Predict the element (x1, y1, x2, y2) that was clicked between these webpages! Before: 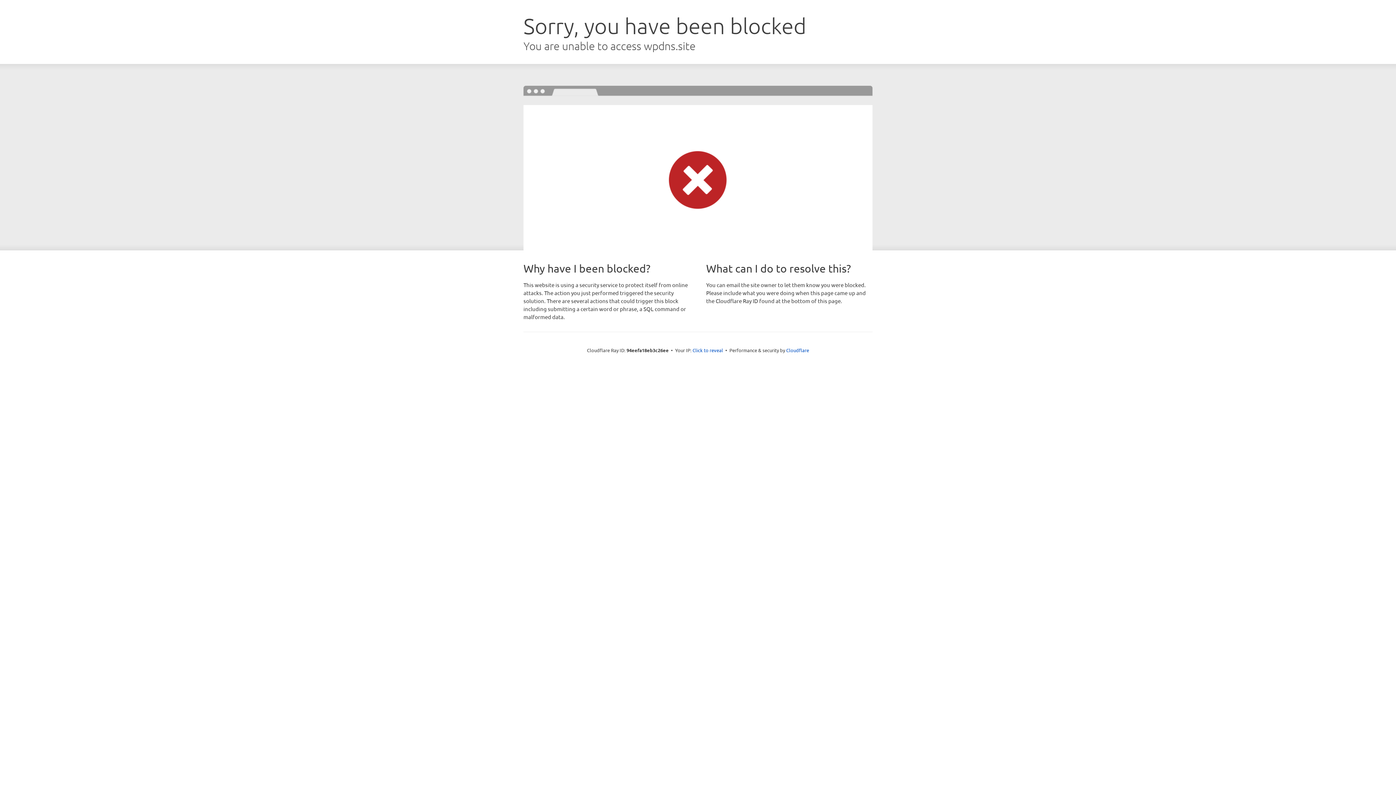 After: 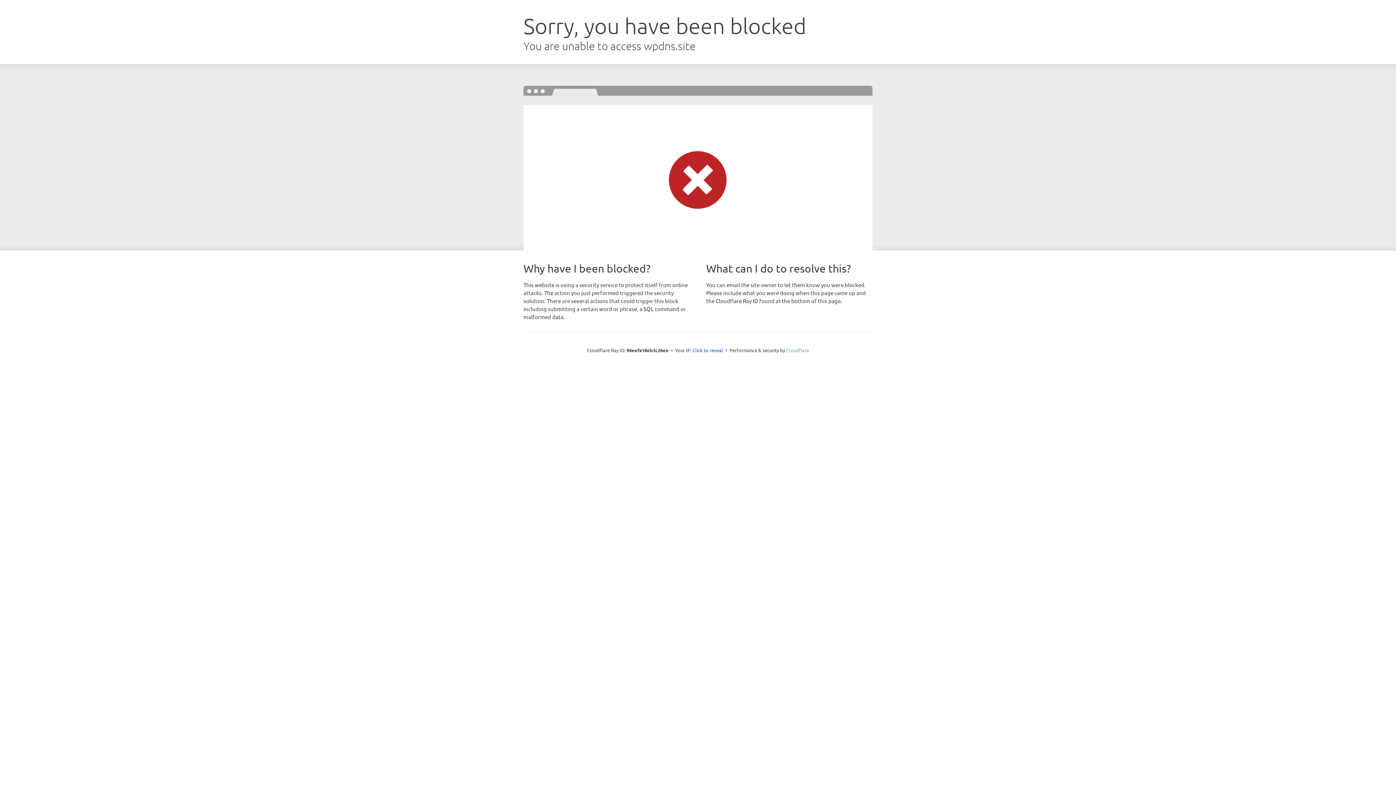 Action: bbox: (786, 347, 809, 353) label: Cloudflare